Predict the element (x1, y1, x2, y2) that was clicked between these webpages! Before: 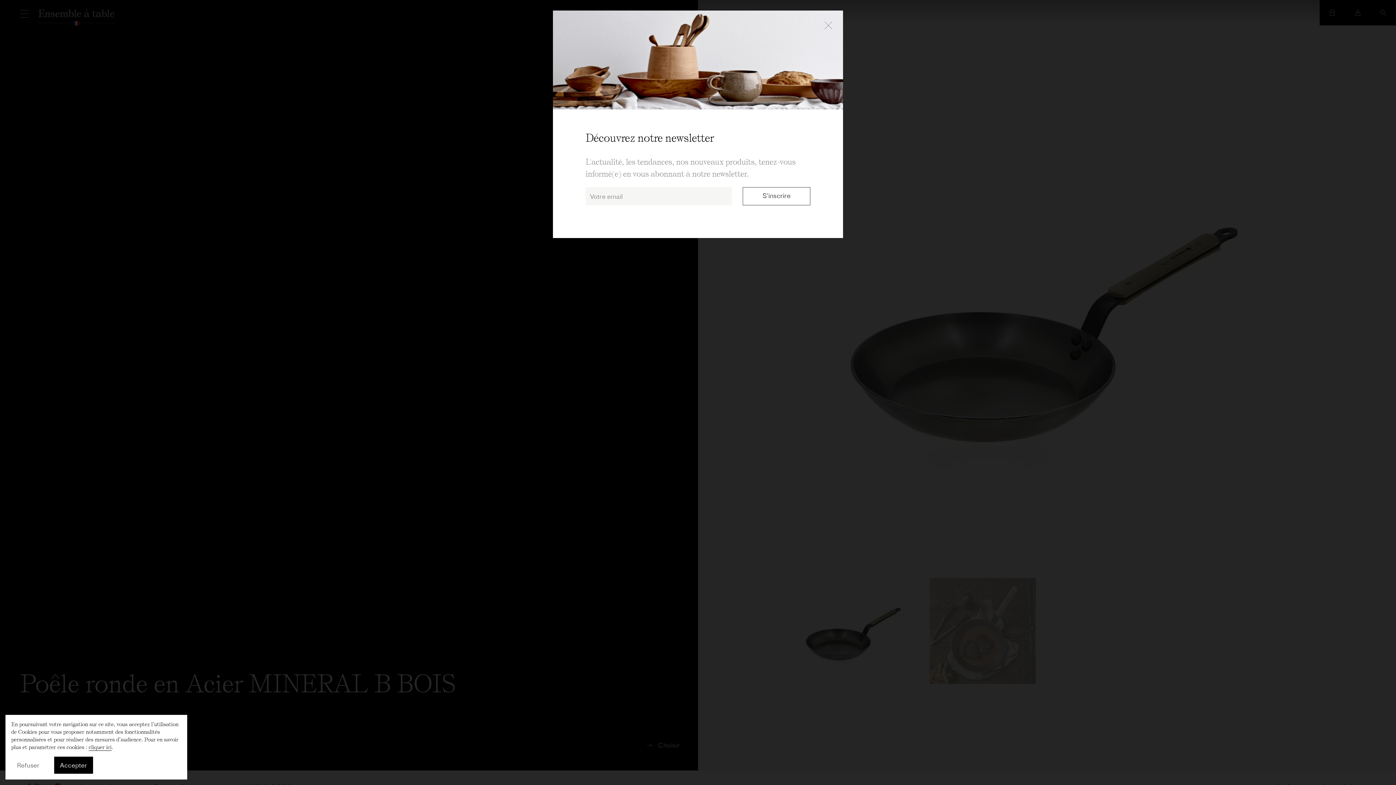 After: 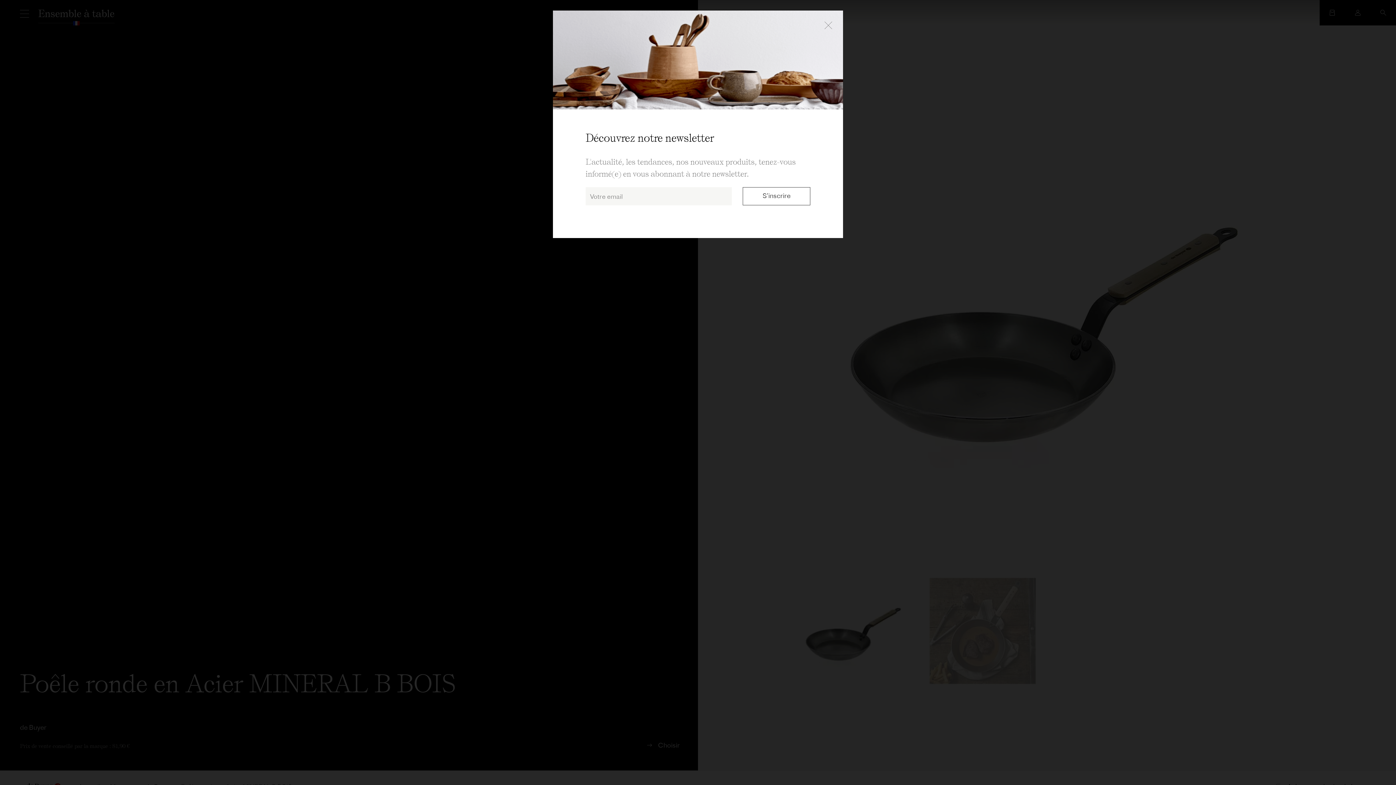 Action: bbox: (11, 757, 45, 774) label: Refuser